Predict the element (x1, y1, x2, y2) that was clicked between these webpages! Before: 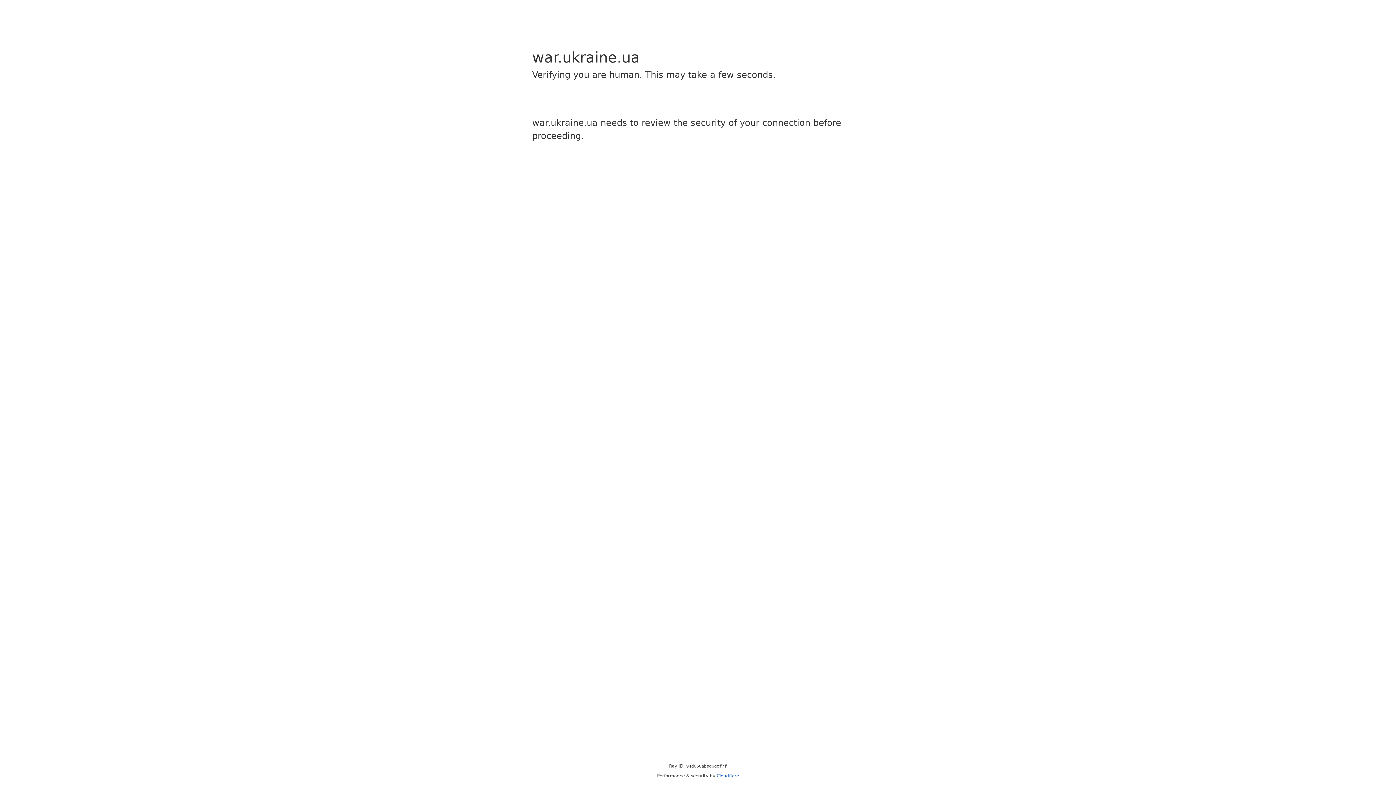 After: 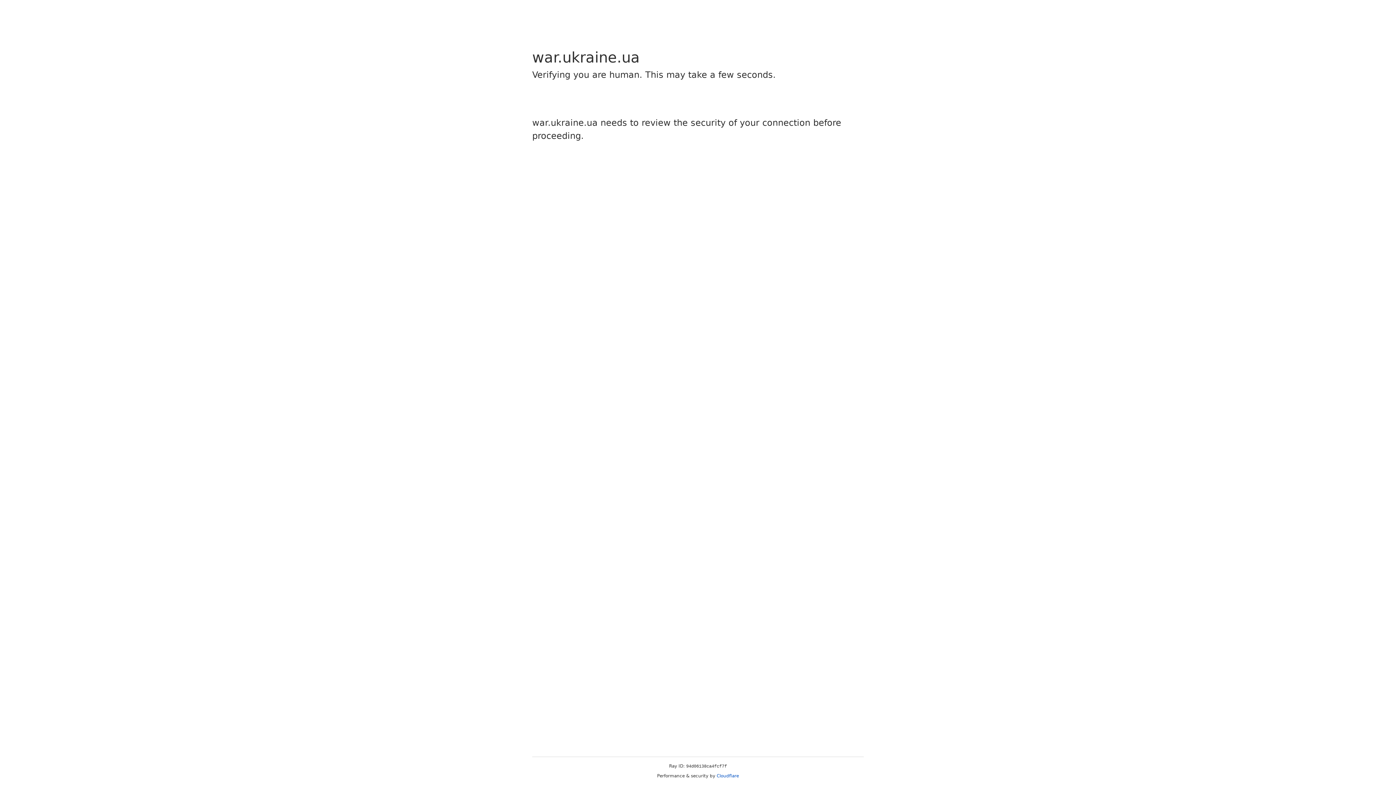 Action: bbox: (716, 773, 739, 778) label: Cloudflare